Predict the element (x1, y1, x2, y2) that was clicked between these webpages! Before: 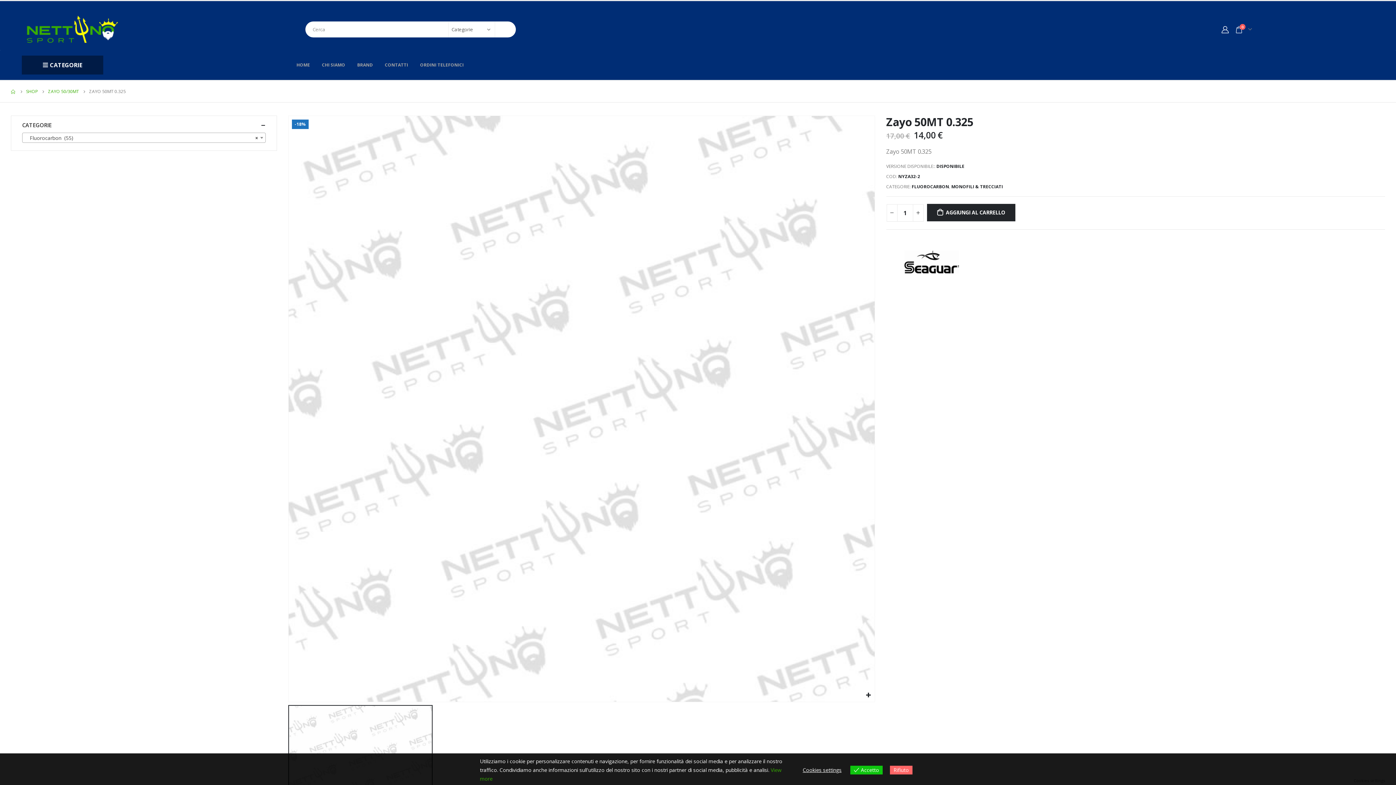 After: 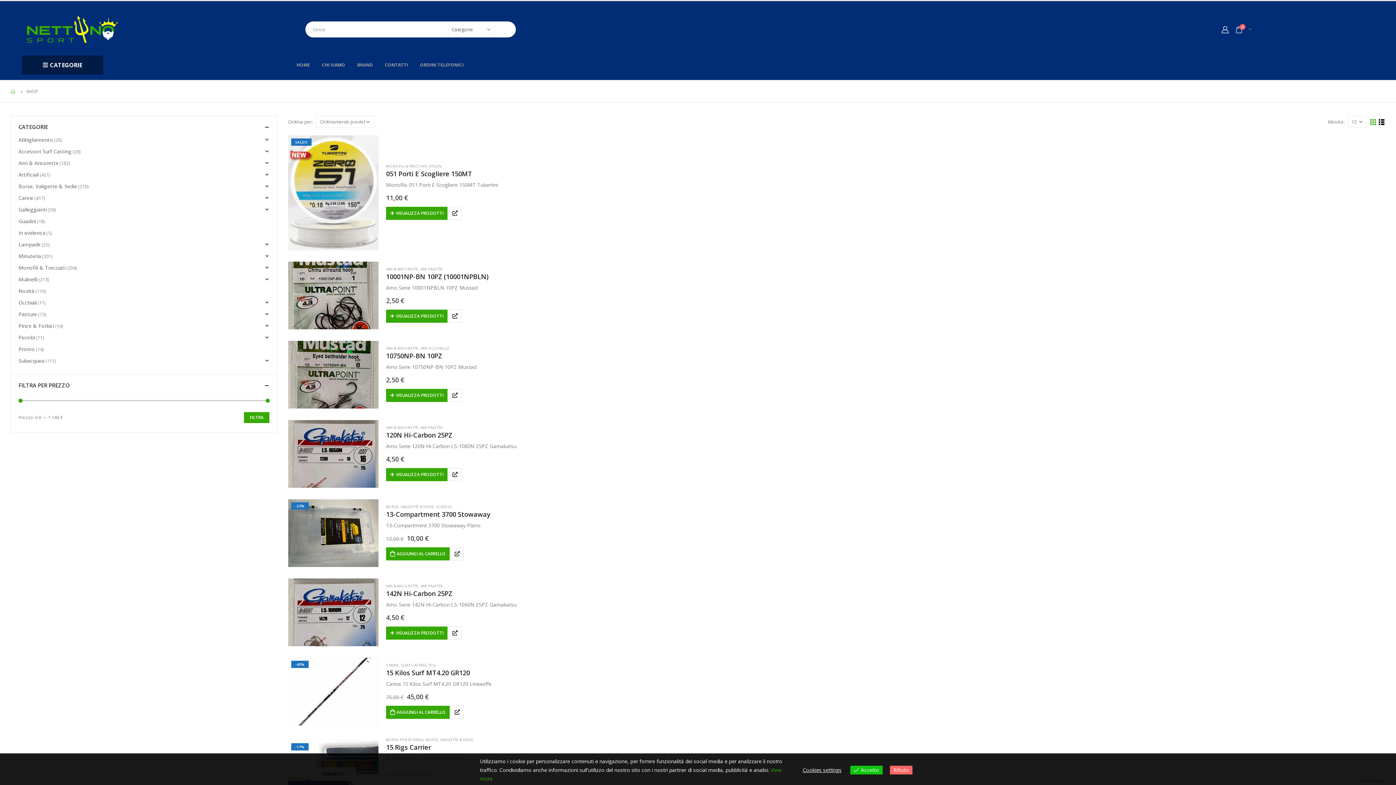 Action: label: SHOP bbox: (26, 87, 37, 96)